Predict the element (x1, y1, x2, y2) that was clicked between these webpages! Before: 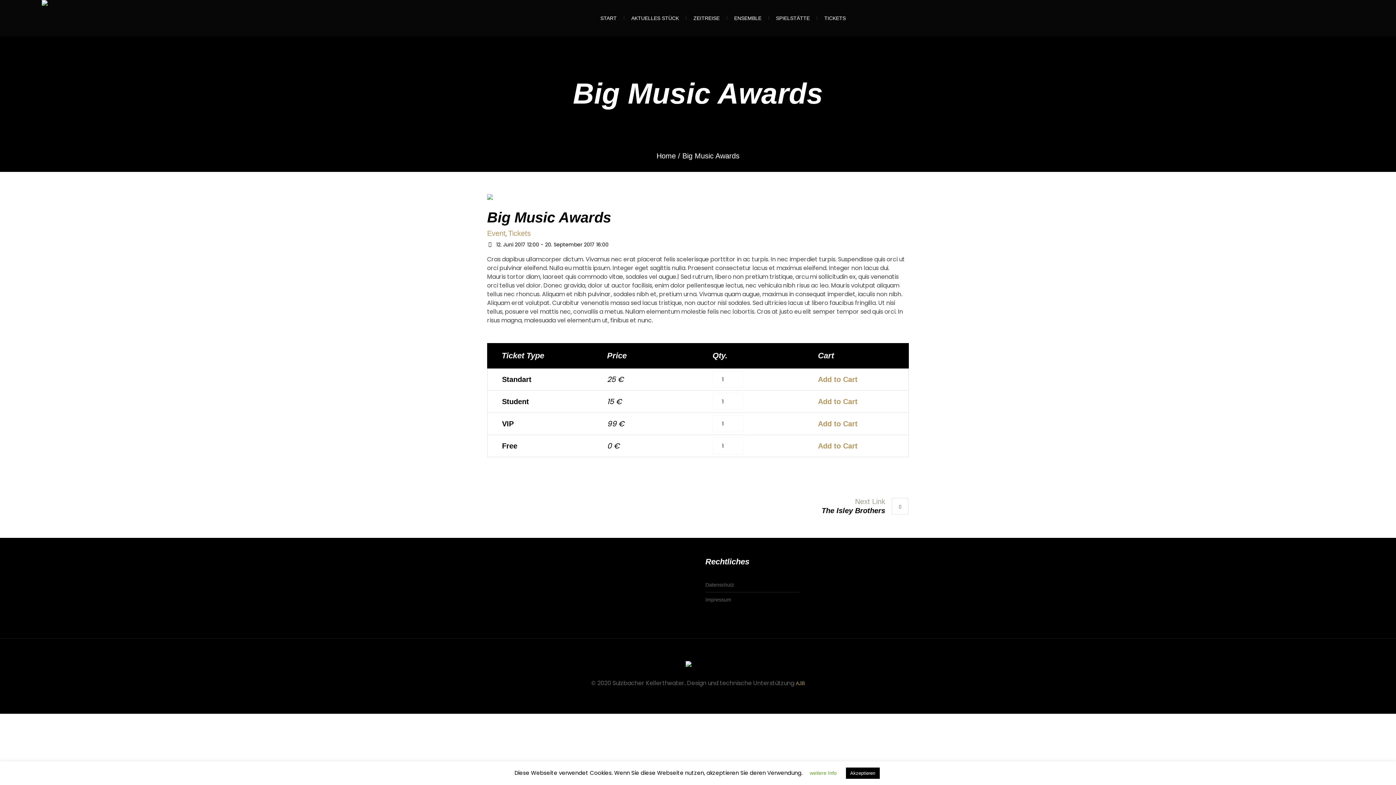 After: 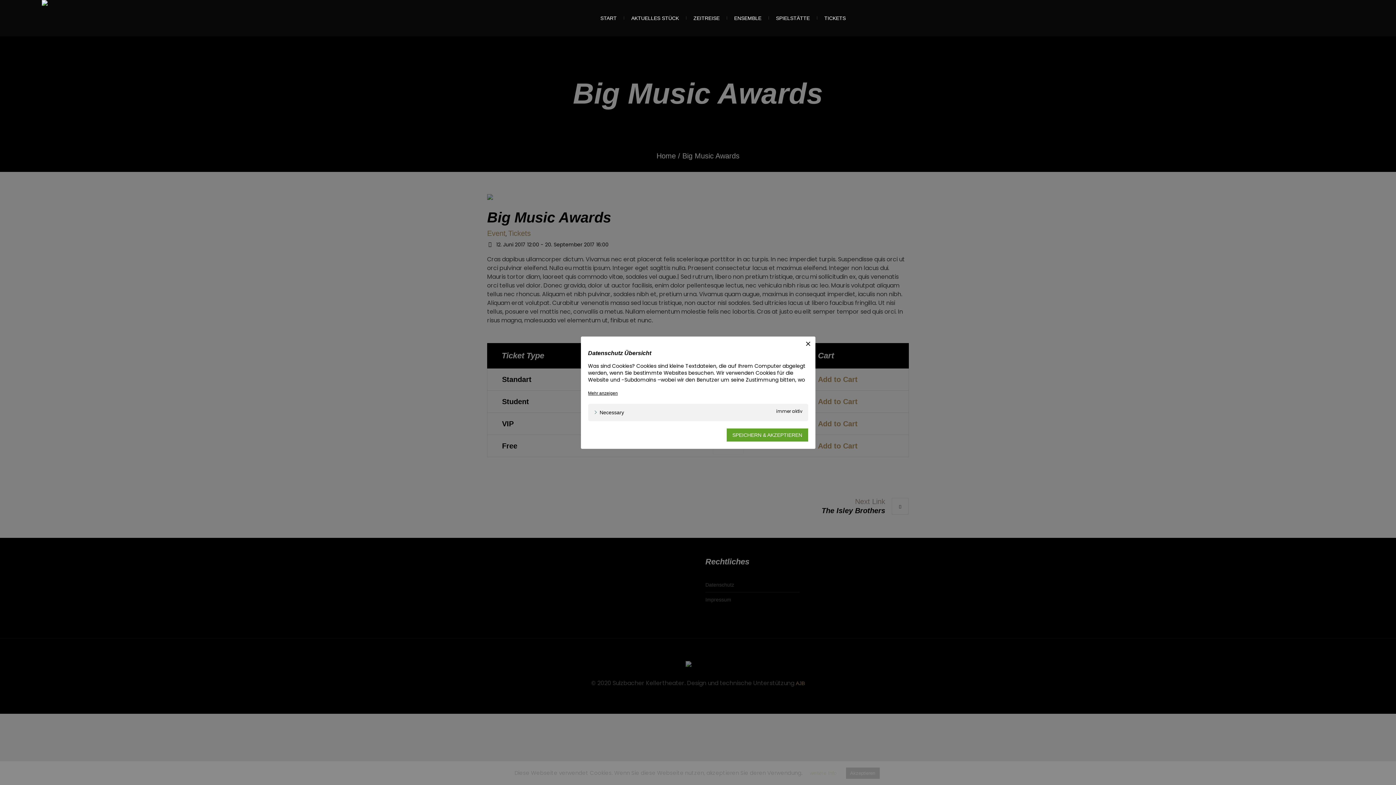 Action: bbox: (810, 770, 836, 776) label: weitere Info